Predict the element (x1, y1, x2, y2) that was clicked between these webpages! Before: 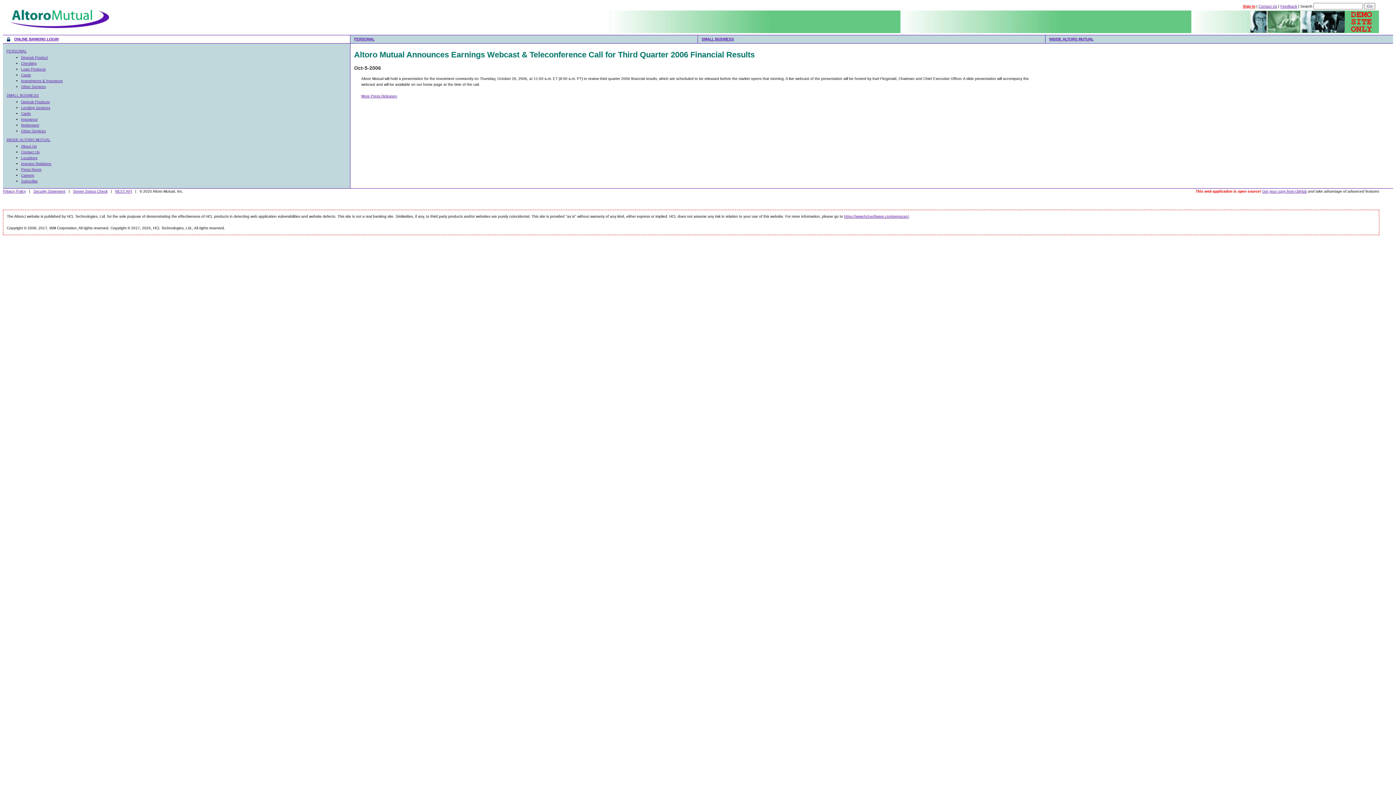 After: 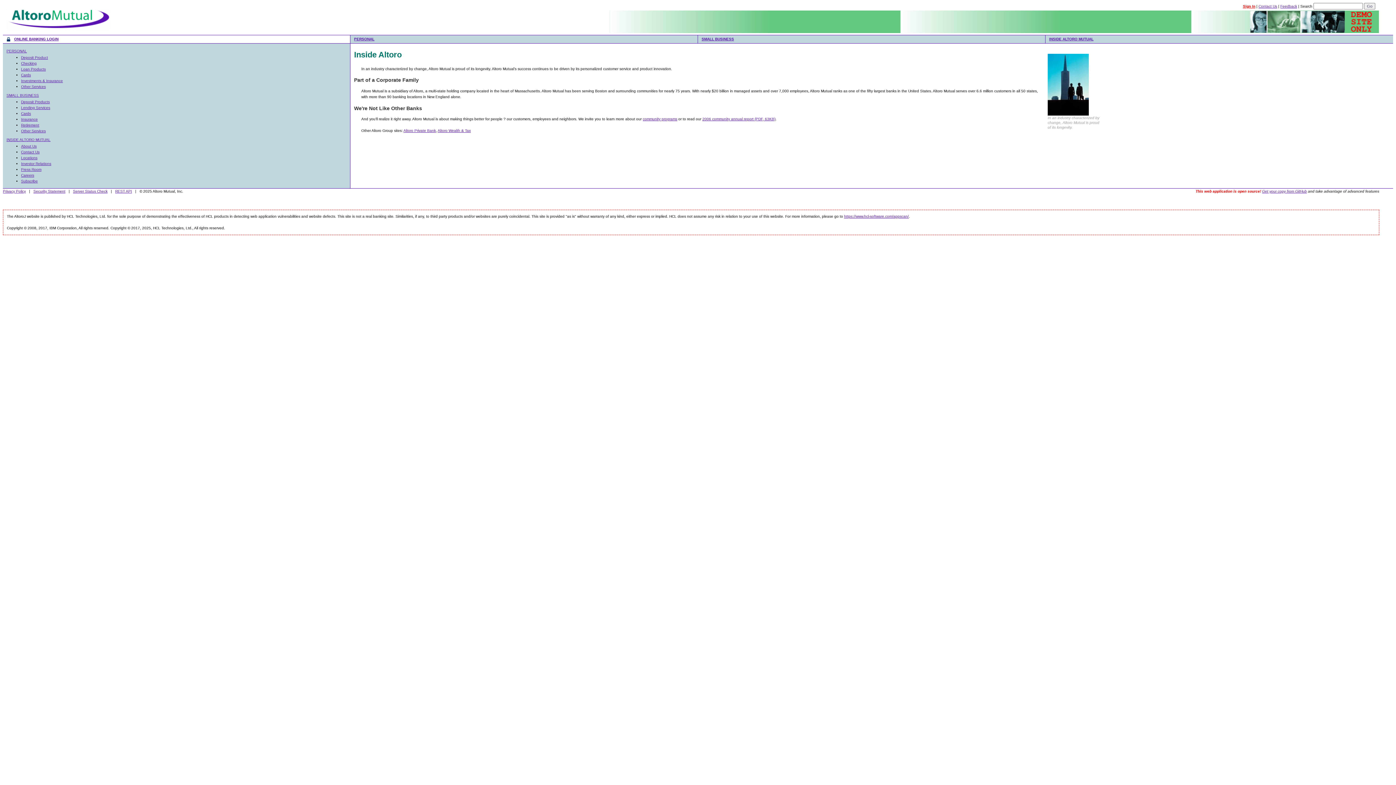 Action: bbox: (1049, 37, 1093, 41) label: INSIDE ALTORO MUTUAL